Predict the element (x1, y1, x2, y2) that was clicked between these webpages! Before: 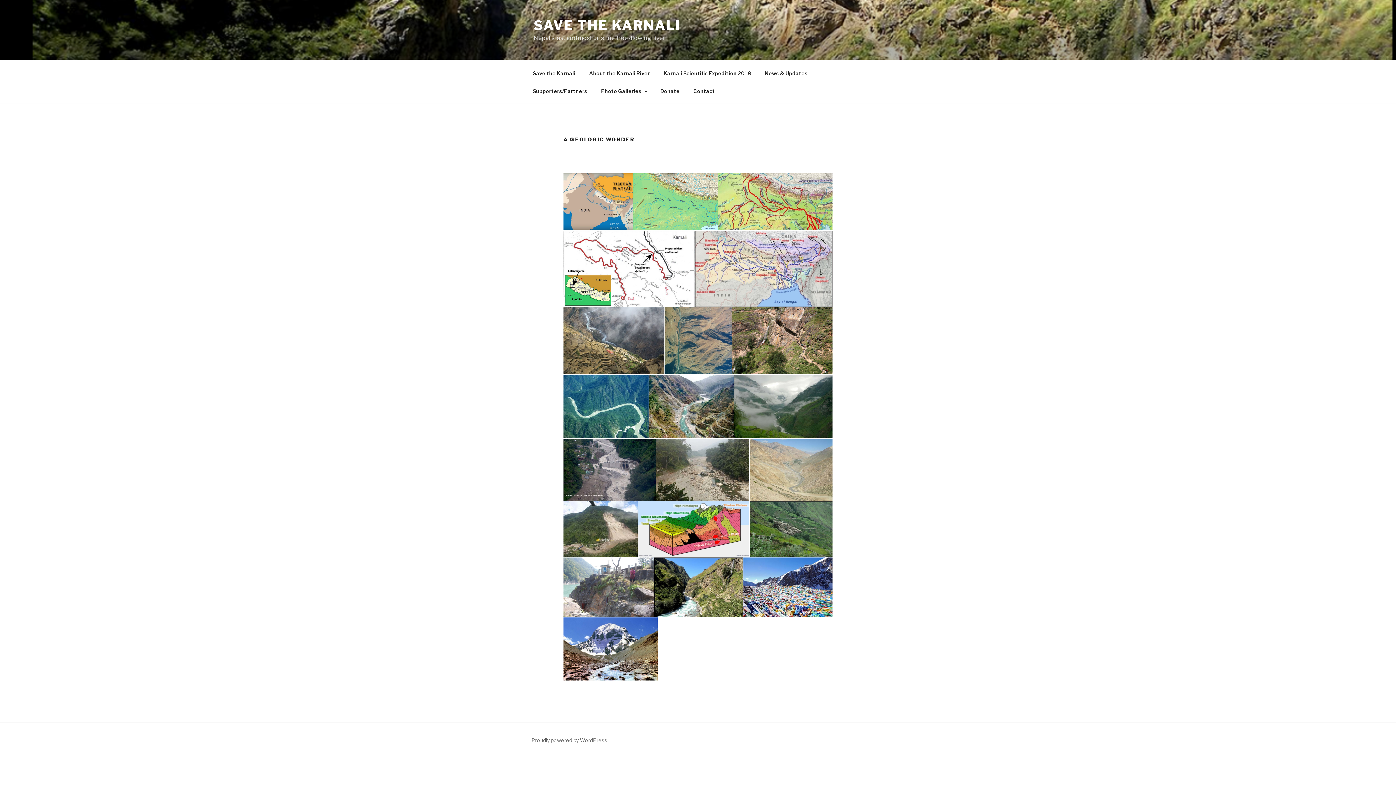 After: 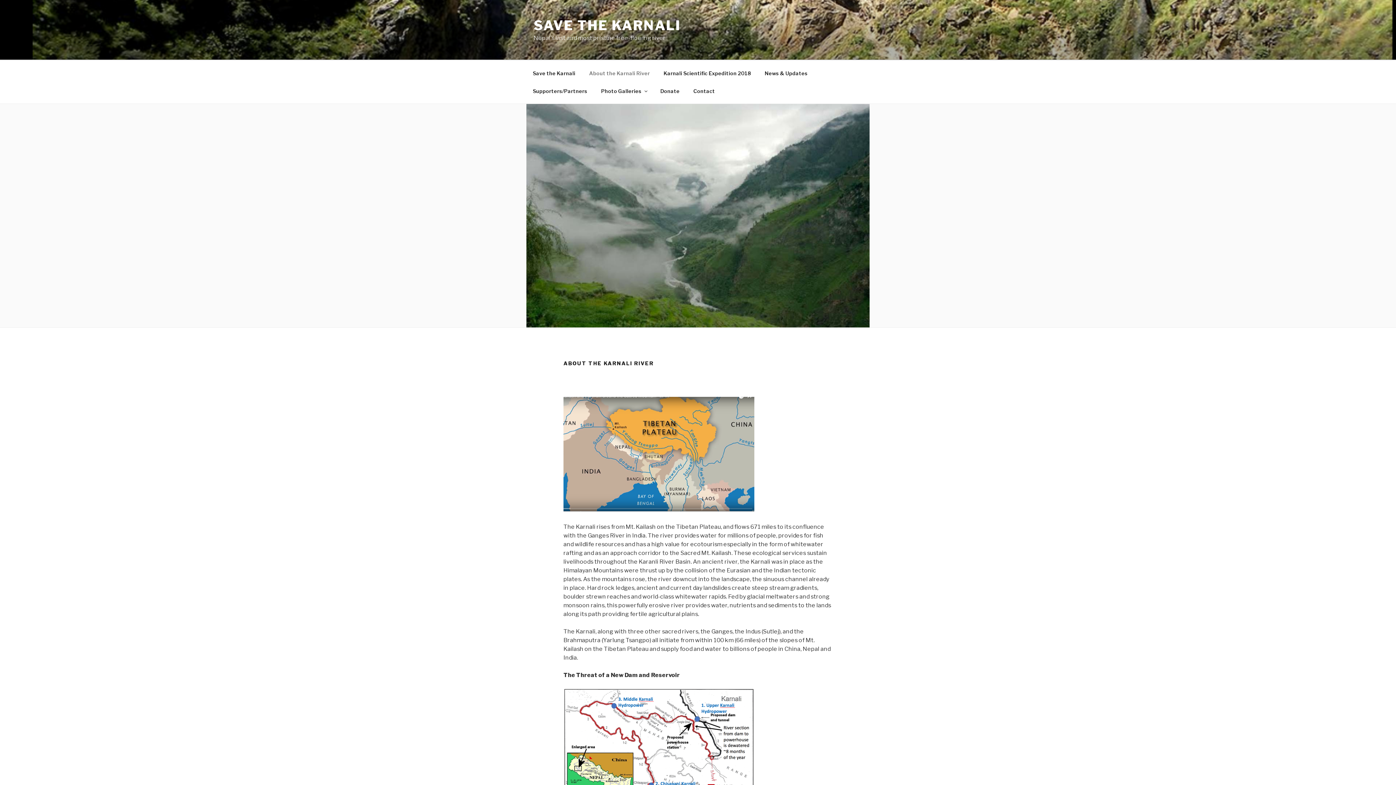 Action: label: About the Karnali River bbox: (582, 64, 656, 82)